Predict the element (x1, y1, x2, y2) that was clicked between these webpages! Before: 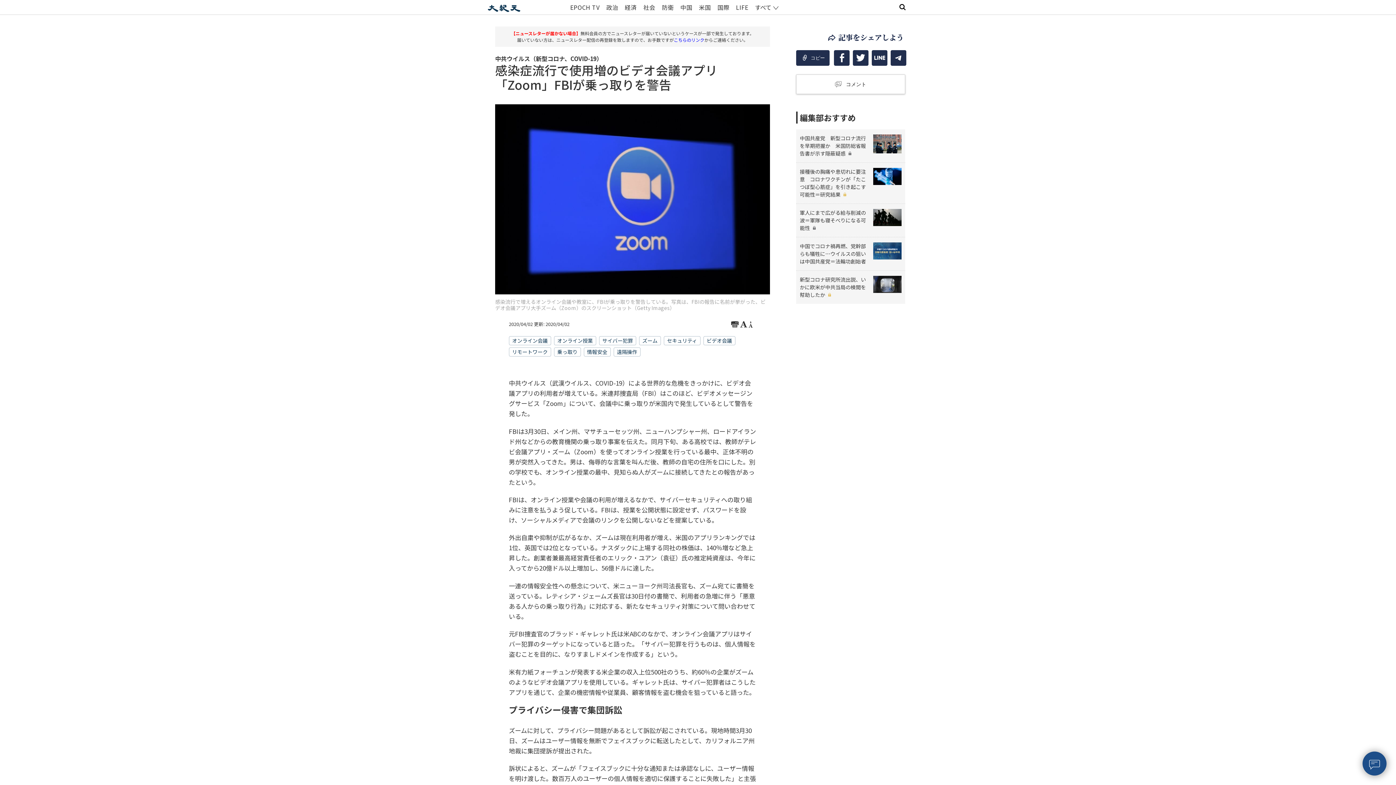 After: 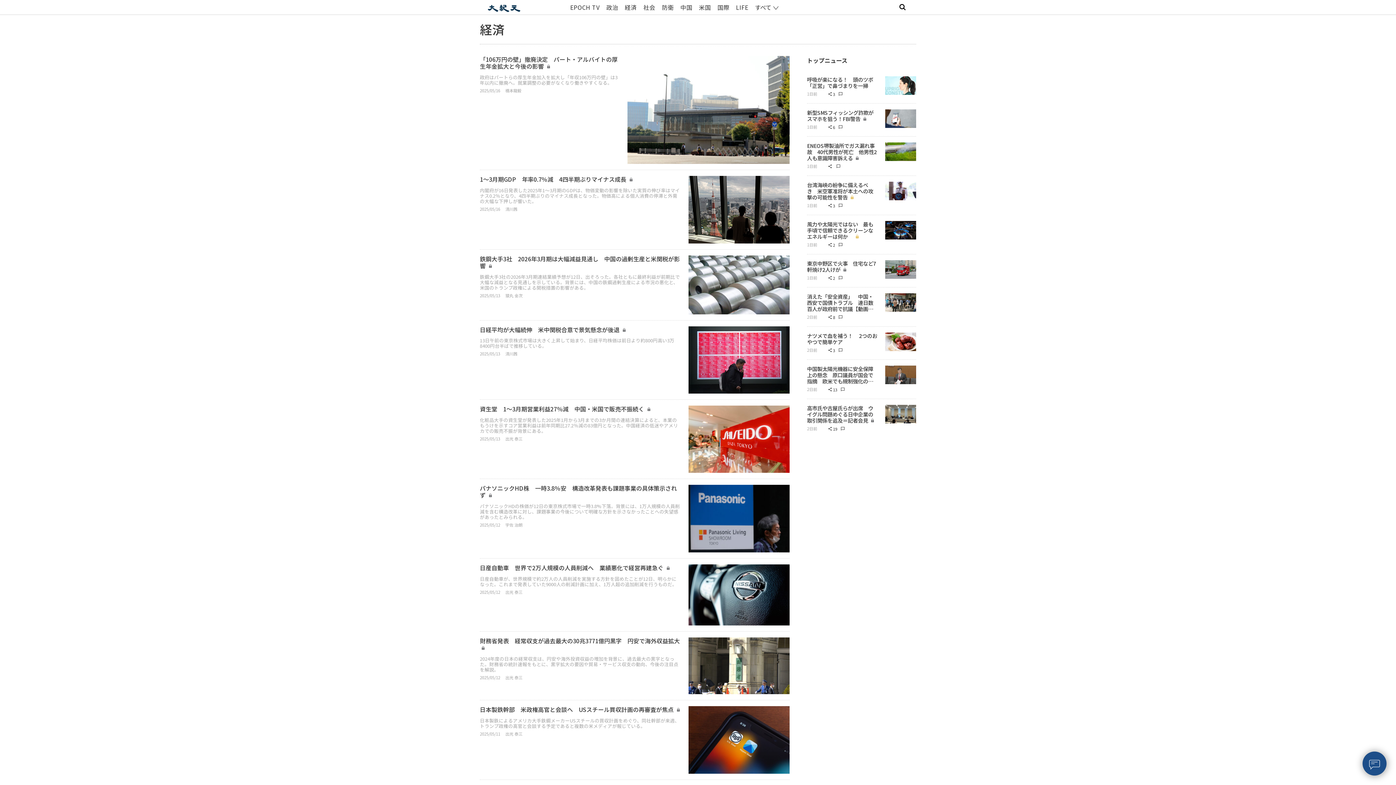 Action: label: 経済 bbox: (624, 2, 636, 11)